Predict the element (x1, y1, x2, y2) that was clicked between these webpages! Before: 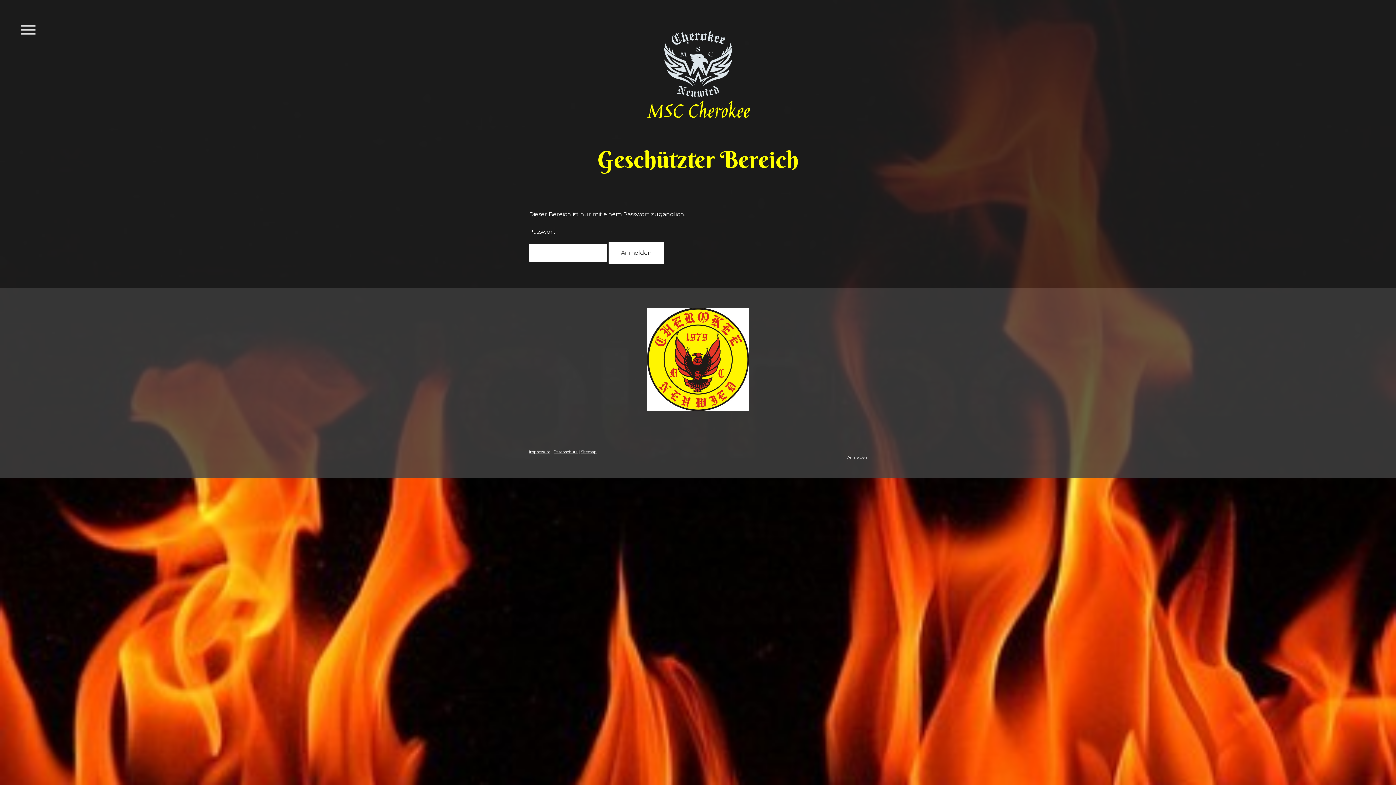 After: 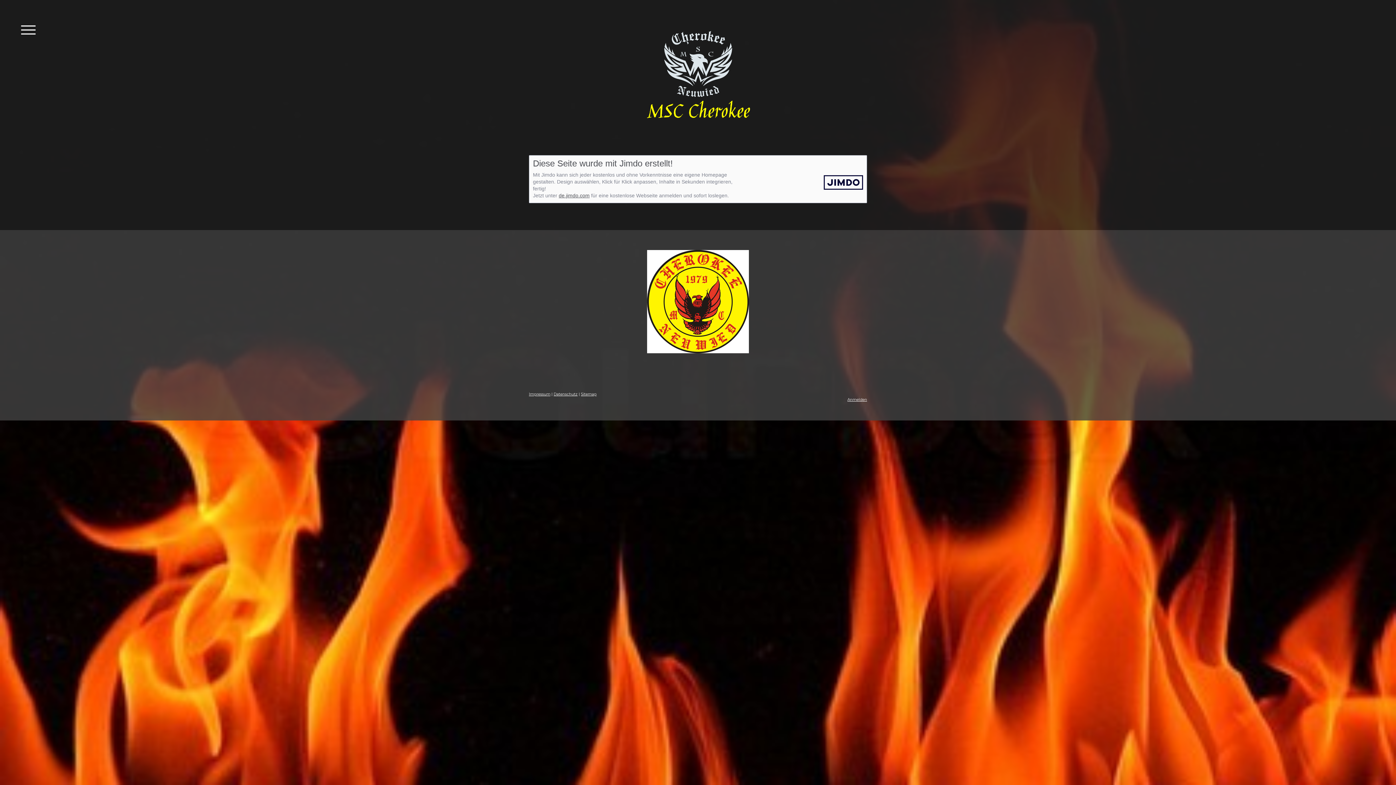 Action: label: Impressum bbox: (529, 449, 550, 454)